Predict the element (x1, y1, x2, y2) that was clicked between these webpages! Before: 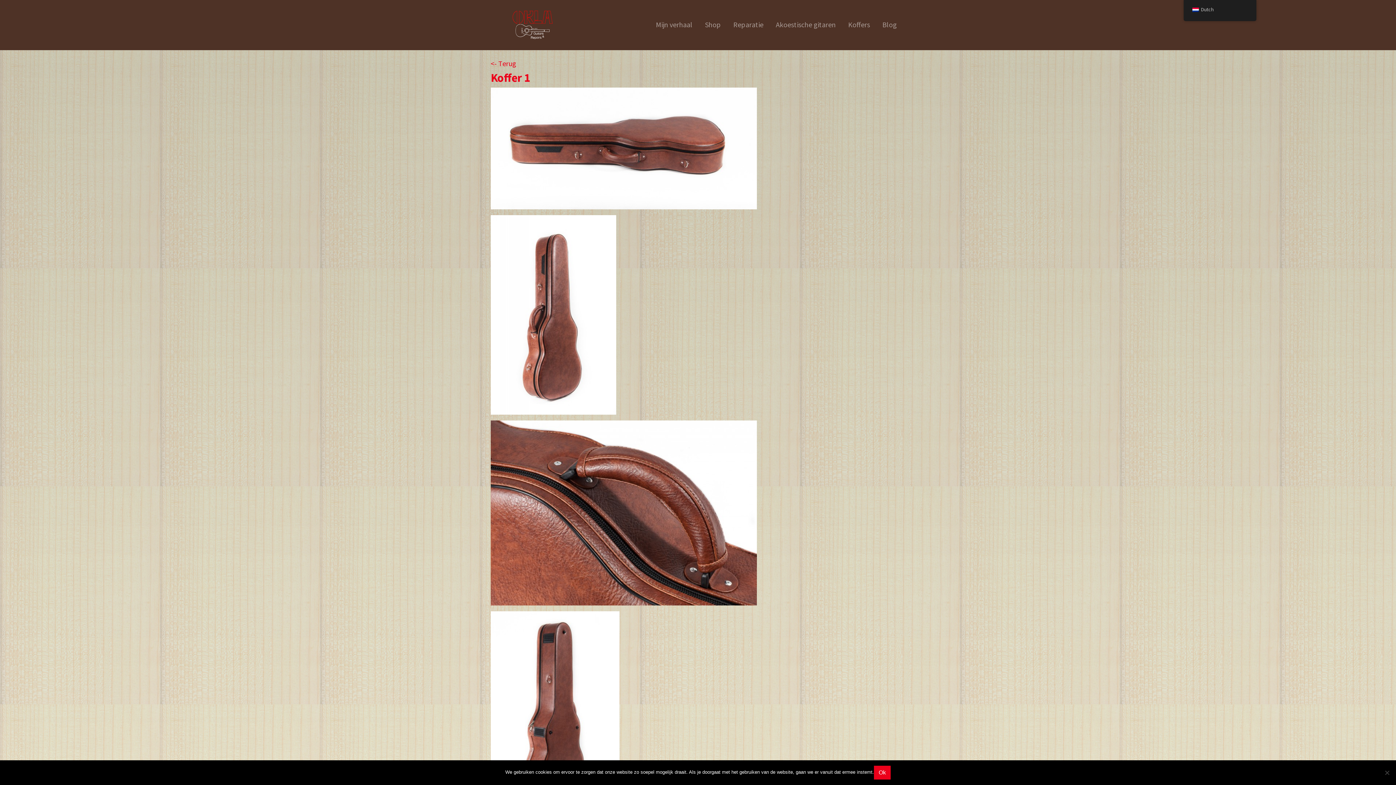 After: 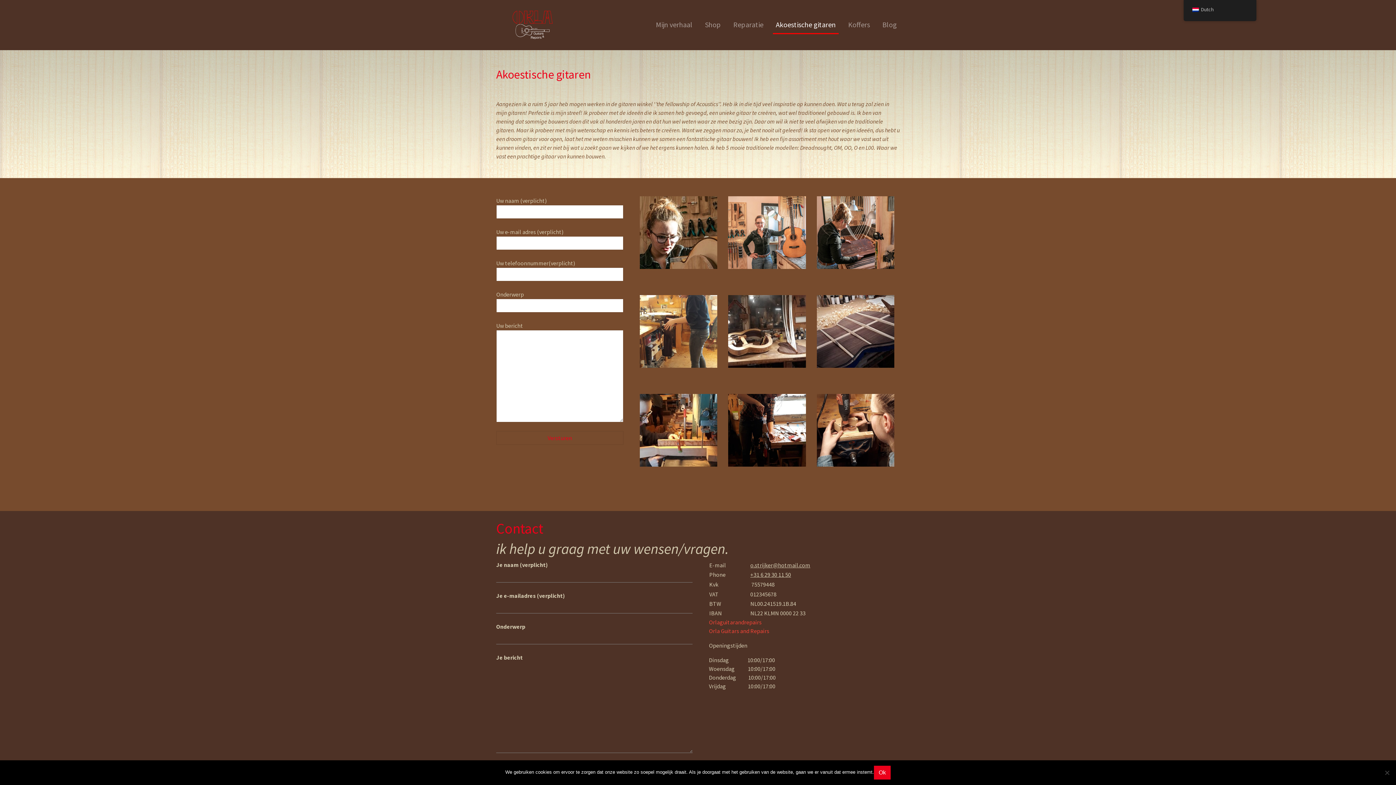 Action: bbox: (773, 16, 838, 34) label: Akoestische gitaren